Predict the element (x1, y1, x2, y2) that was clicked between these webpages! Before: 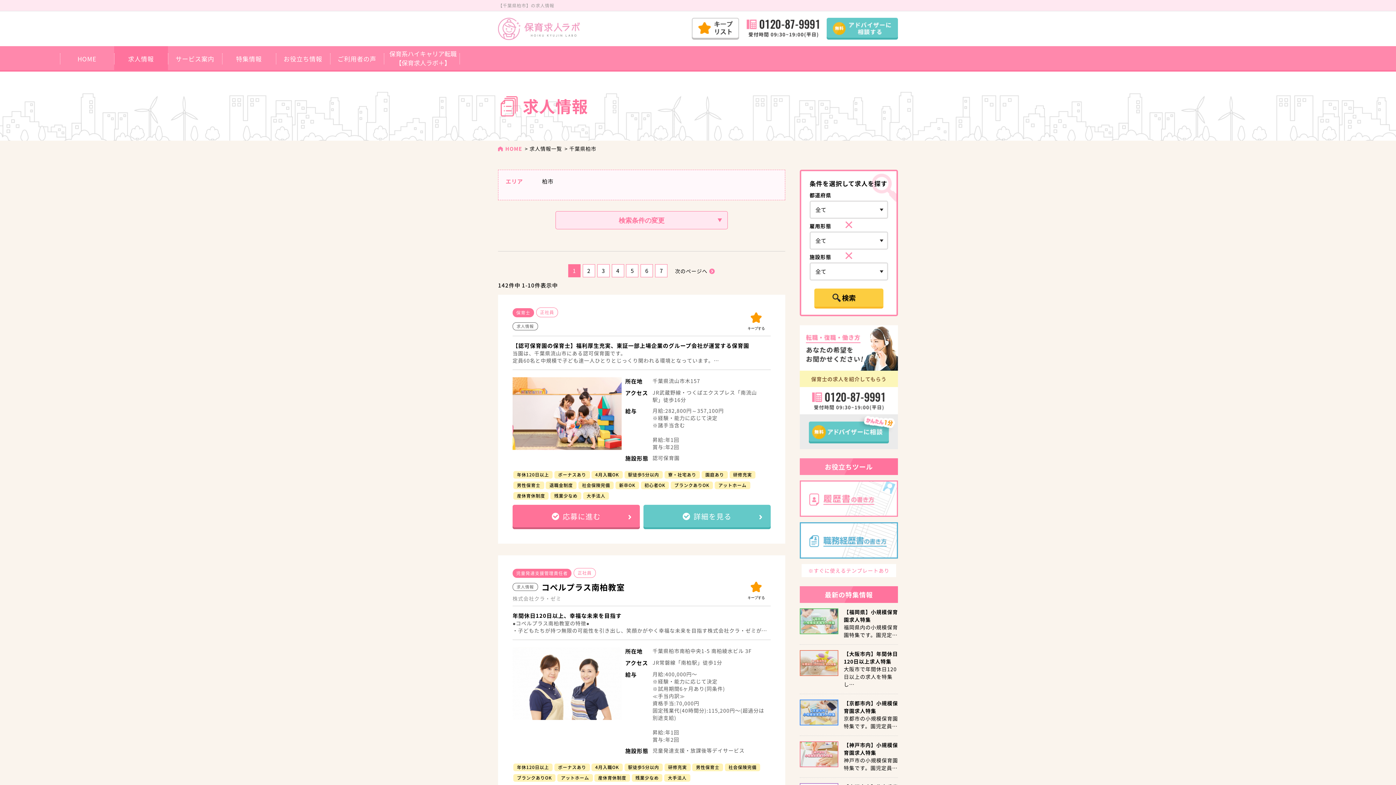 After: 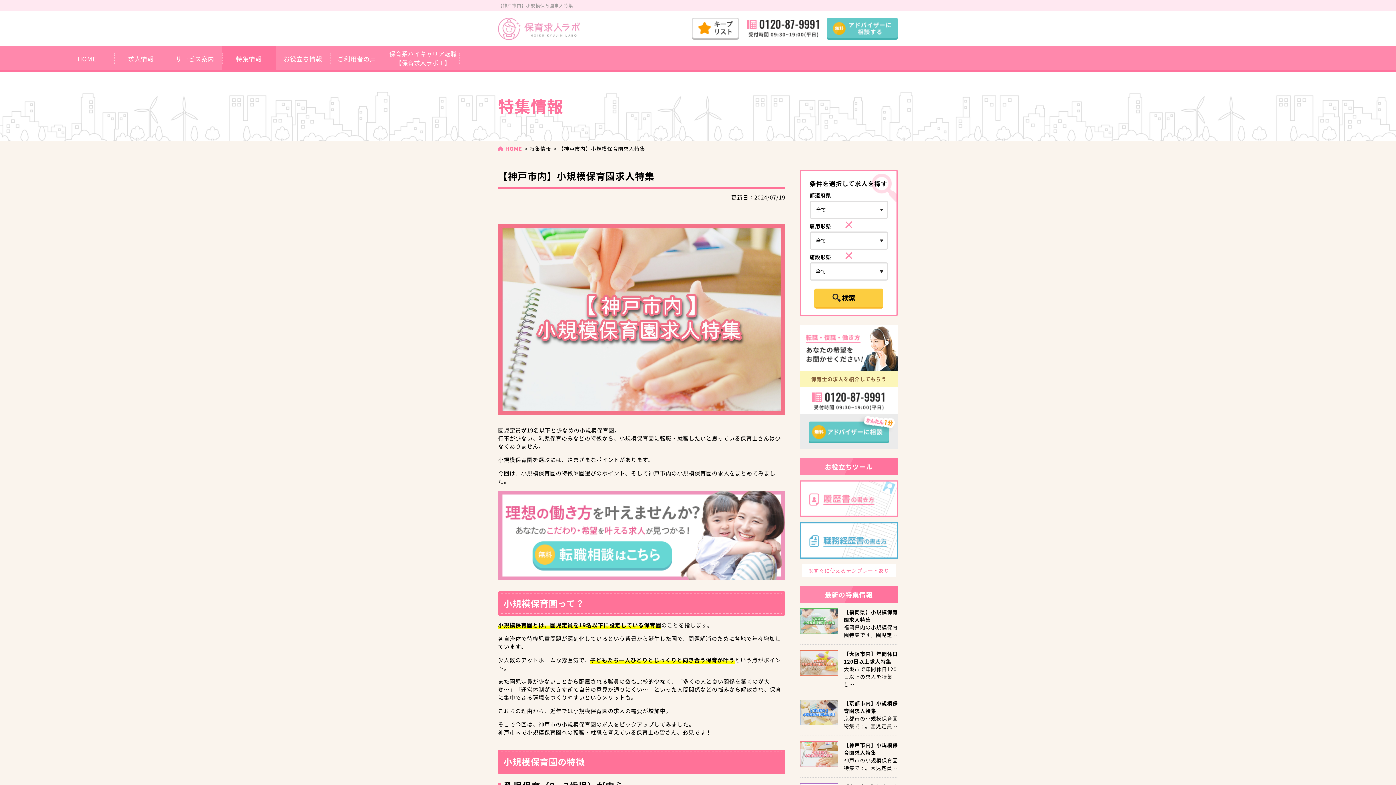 Action: label: 【神戸市内】小規模保育園求人特集

神戸市の小規模保育園特集です。園児定員… bbox: (800, 736, 898, 777)